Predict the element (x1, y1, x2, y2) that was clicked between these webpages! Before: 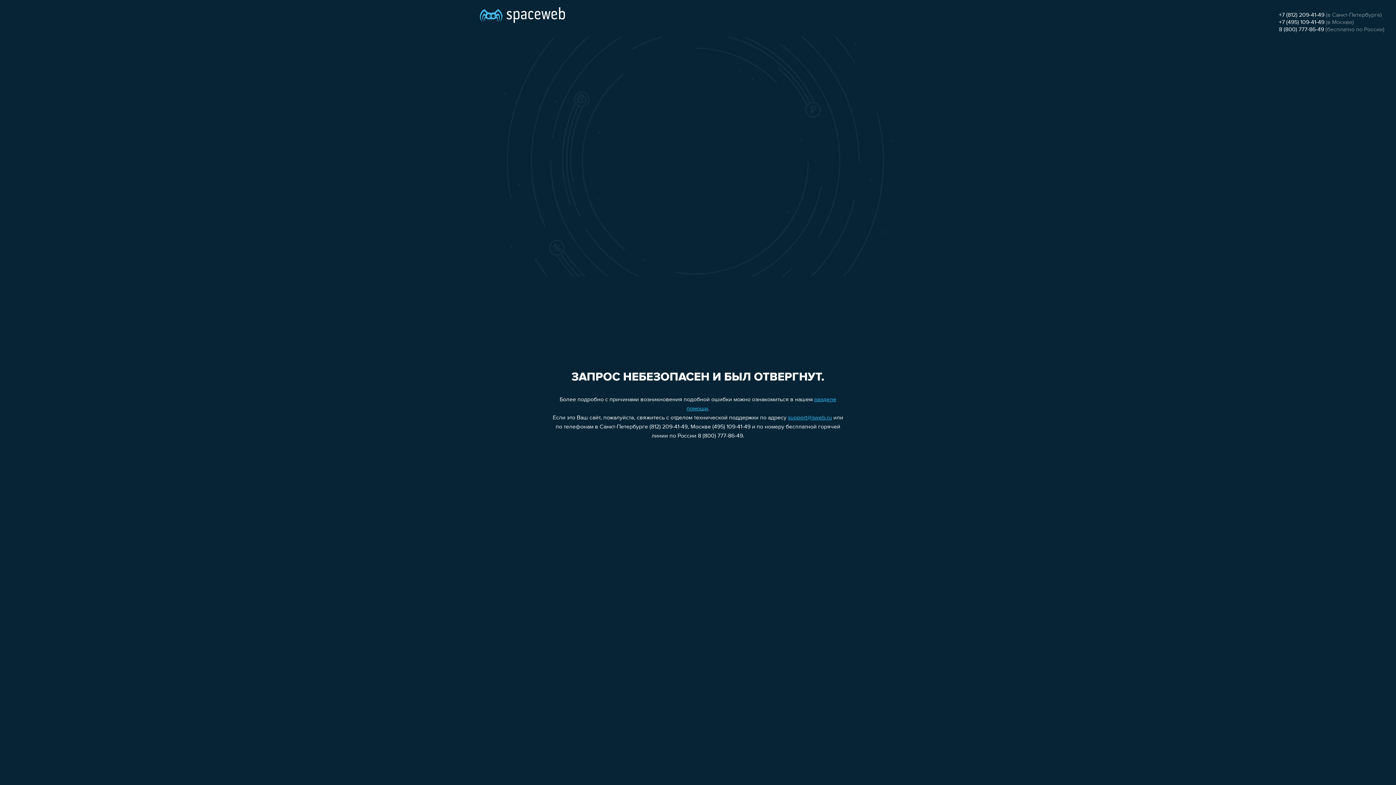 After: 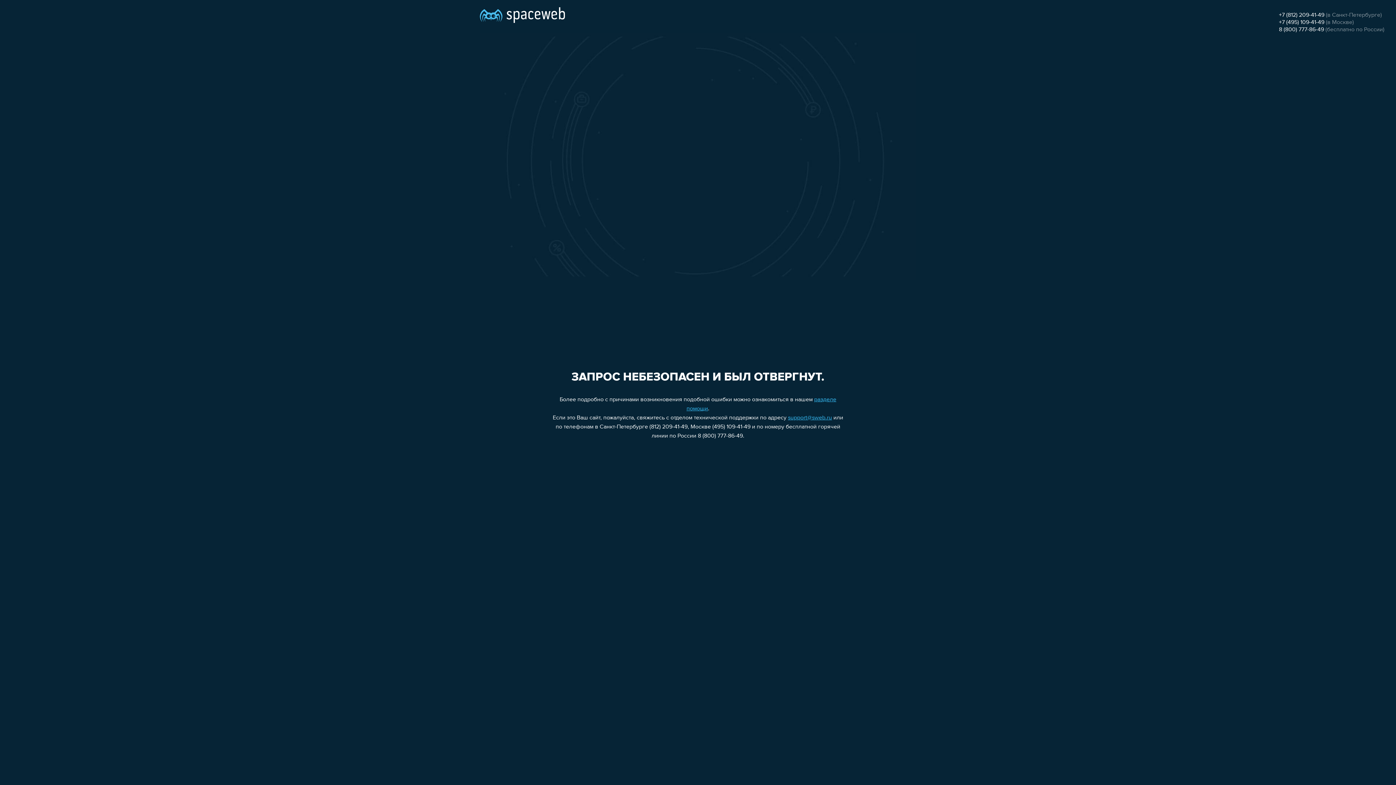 Action: bbox: (1279, 26, 1324, 32) label: 8 (800) 777-86-49